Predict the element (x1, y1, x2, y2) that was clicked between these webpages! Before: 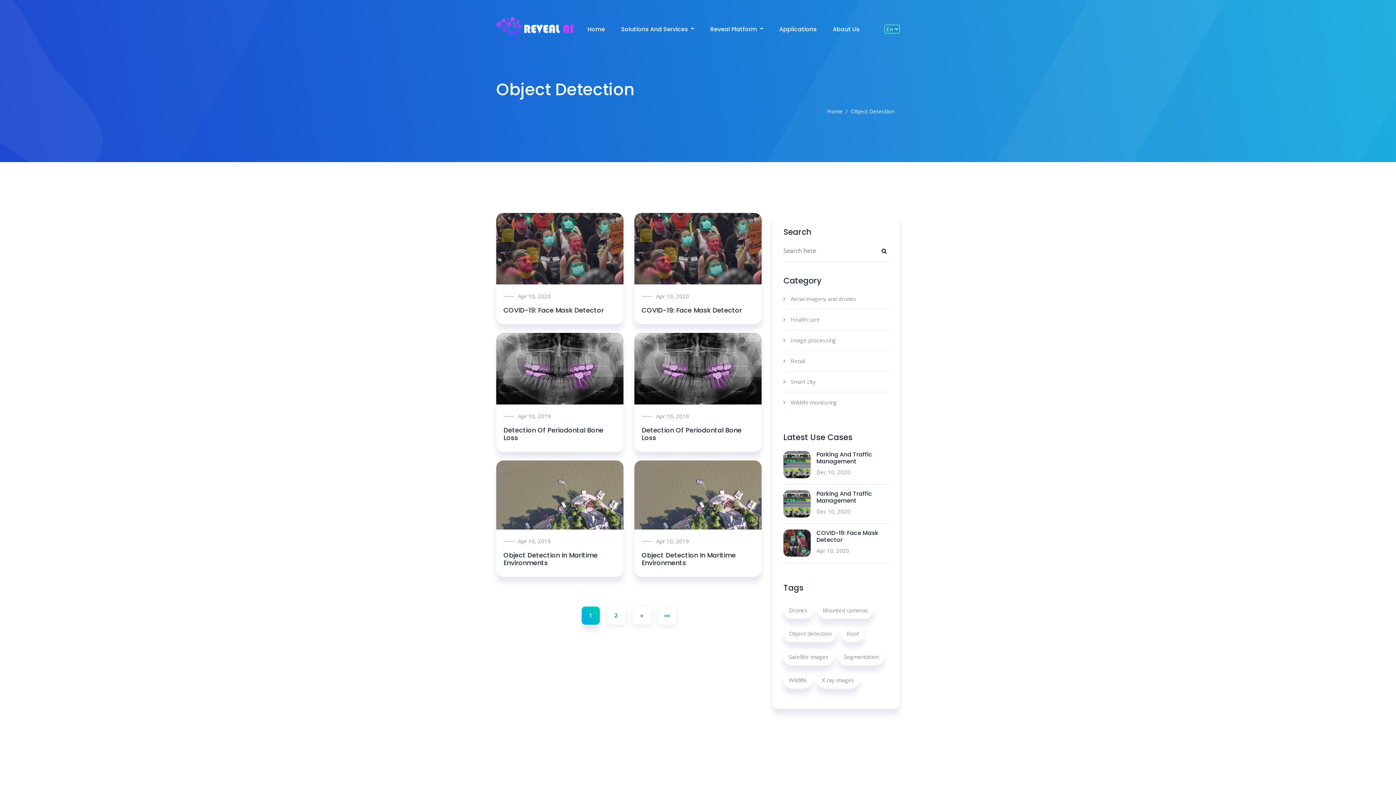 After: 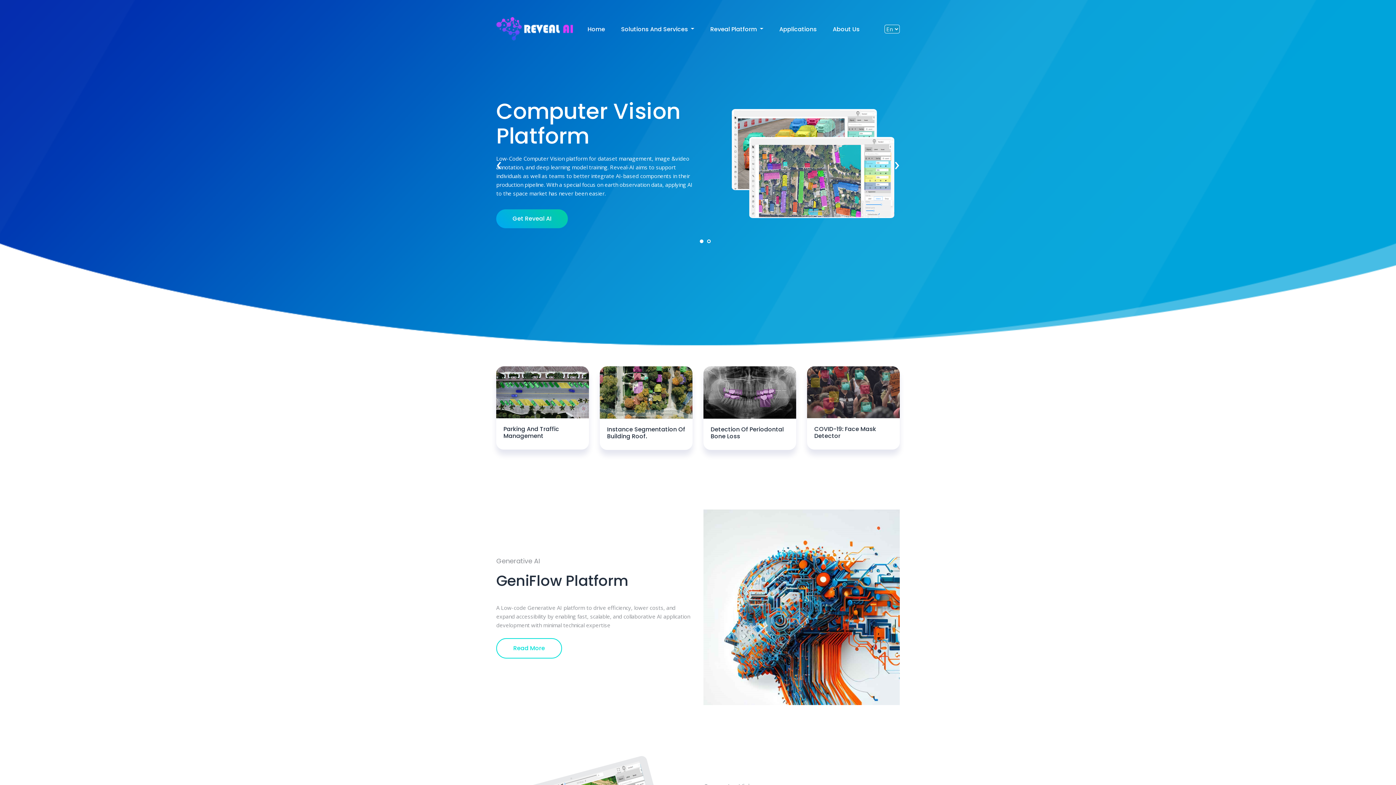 Action: label: Home bbox: (827, 107, 842, 114)